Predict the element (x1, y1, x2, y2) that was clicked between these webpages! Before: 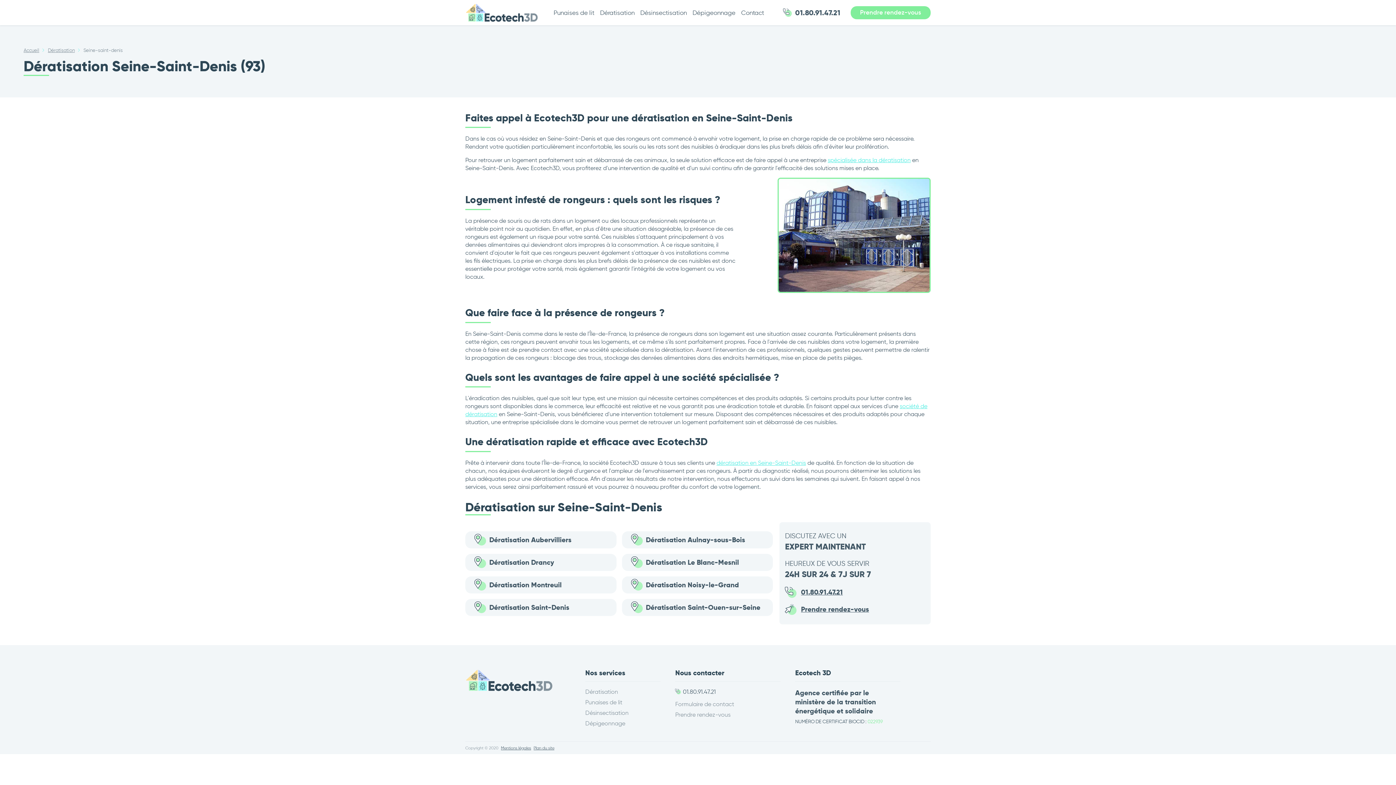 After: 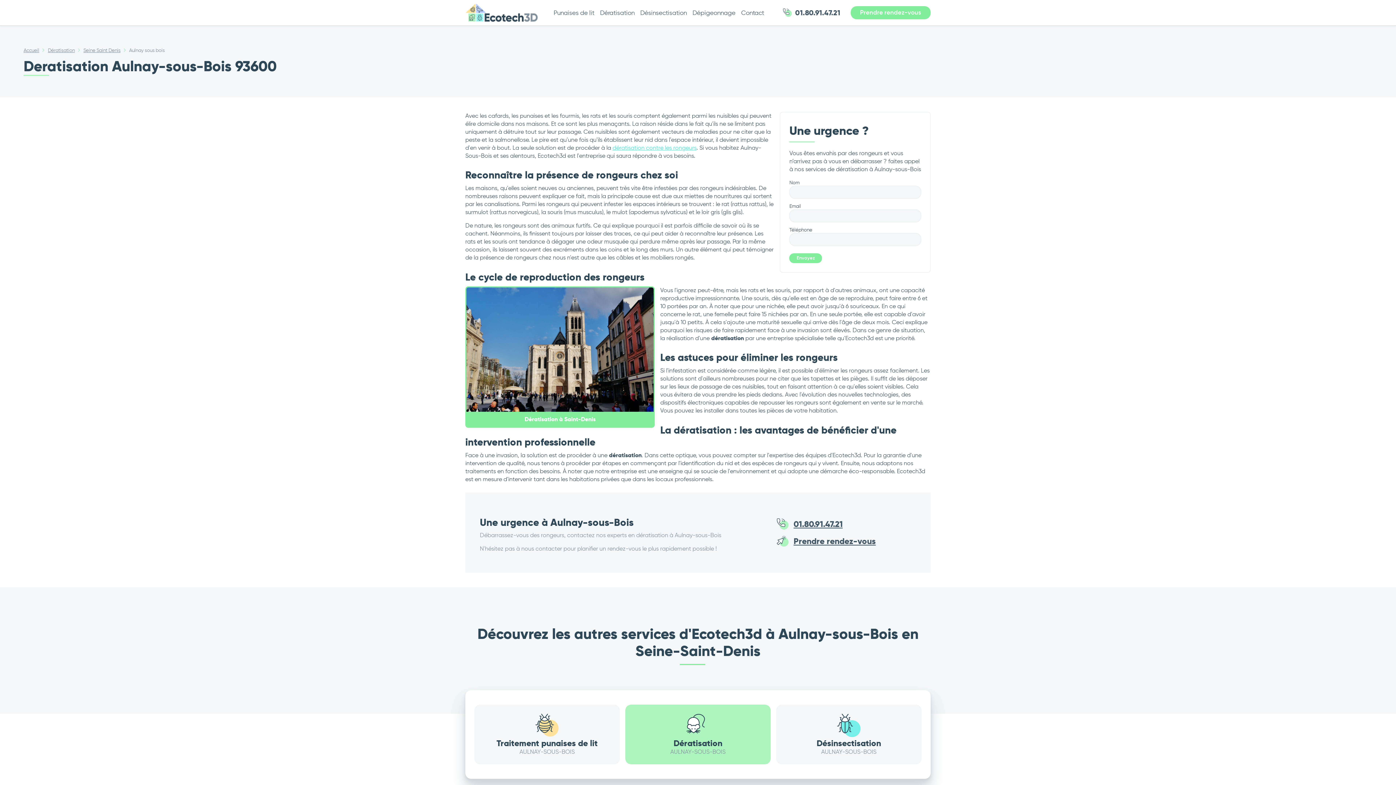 Action: label: Dératisation Aulnay-sous-Bois bbox: (622, 531, 773, 548)